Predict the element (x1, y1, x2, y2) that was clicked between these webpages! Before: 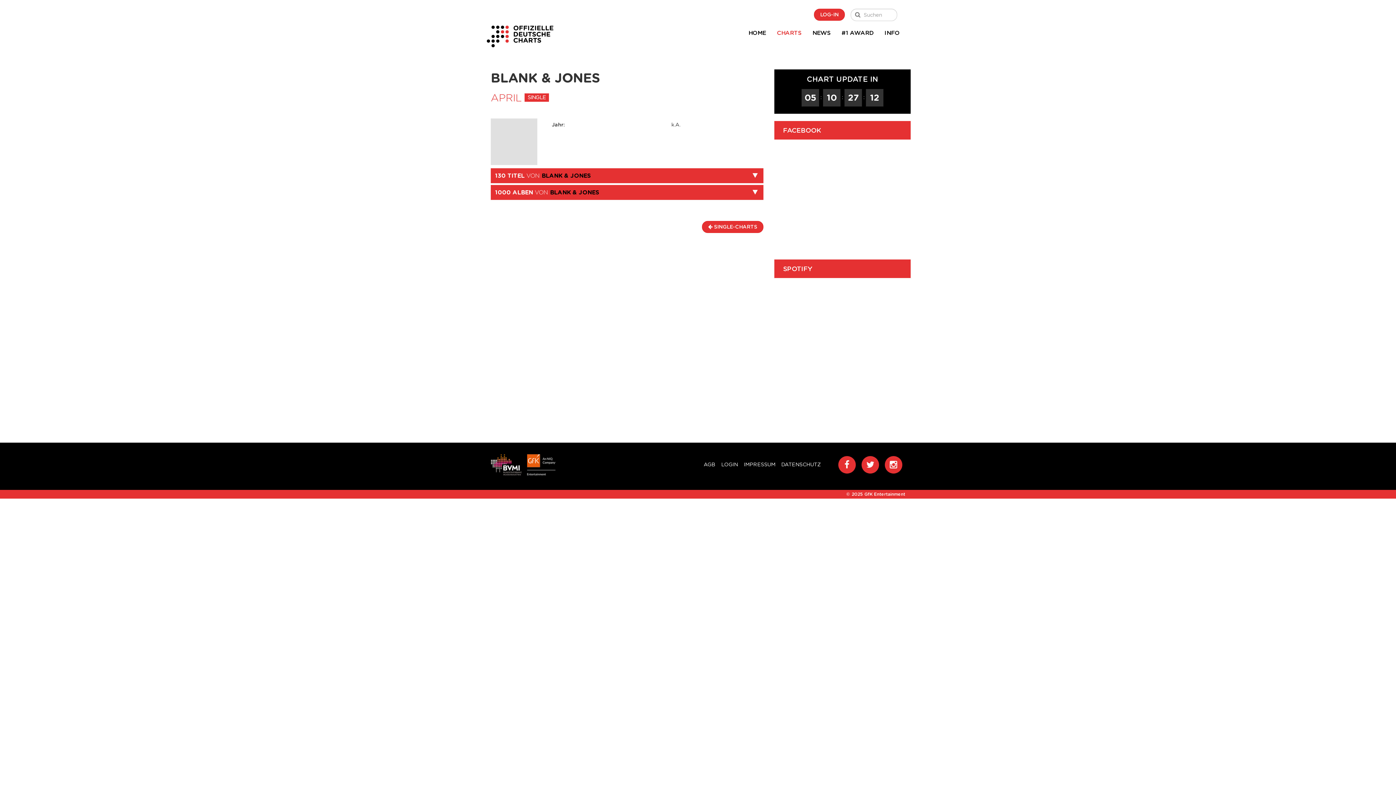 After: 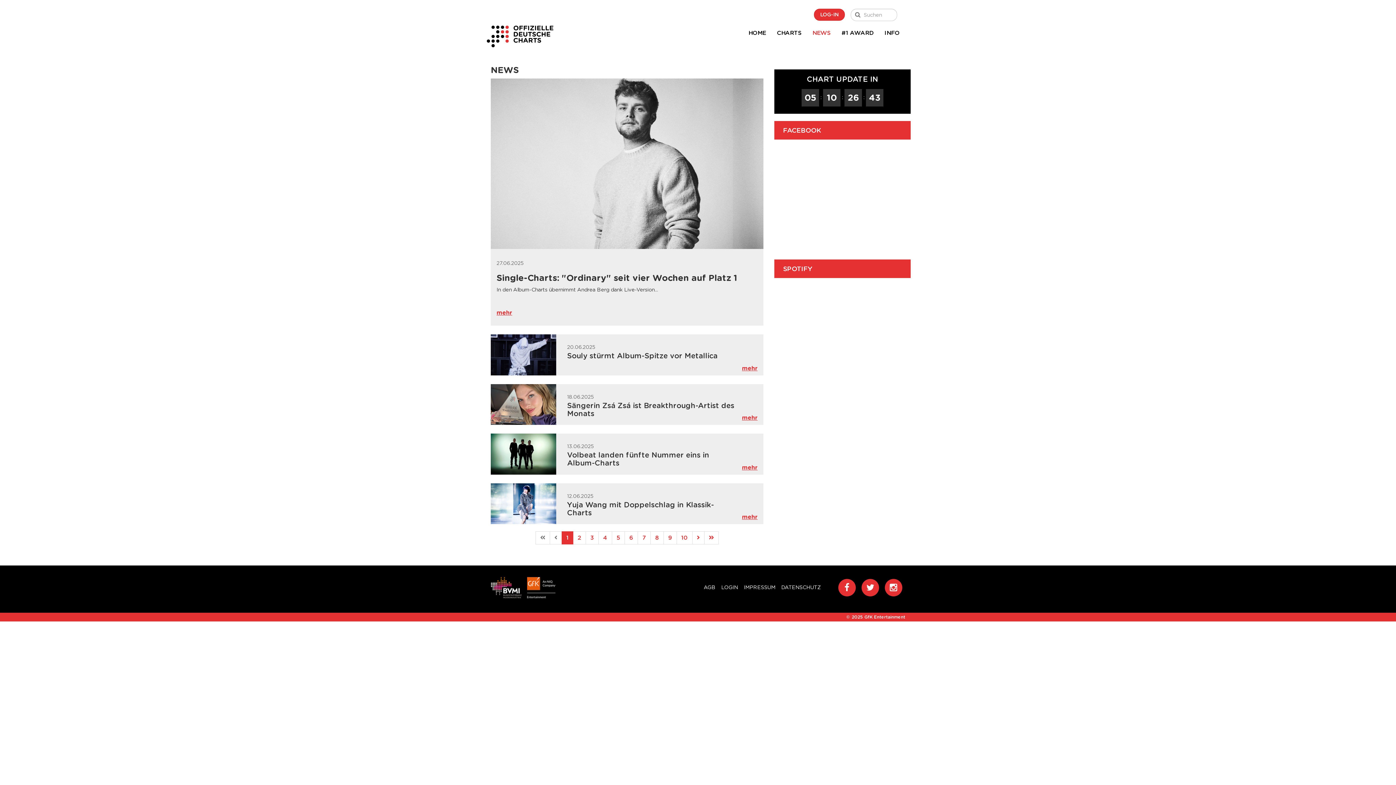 Action: bbox: (807, 24, 836, 42) label: NEWS